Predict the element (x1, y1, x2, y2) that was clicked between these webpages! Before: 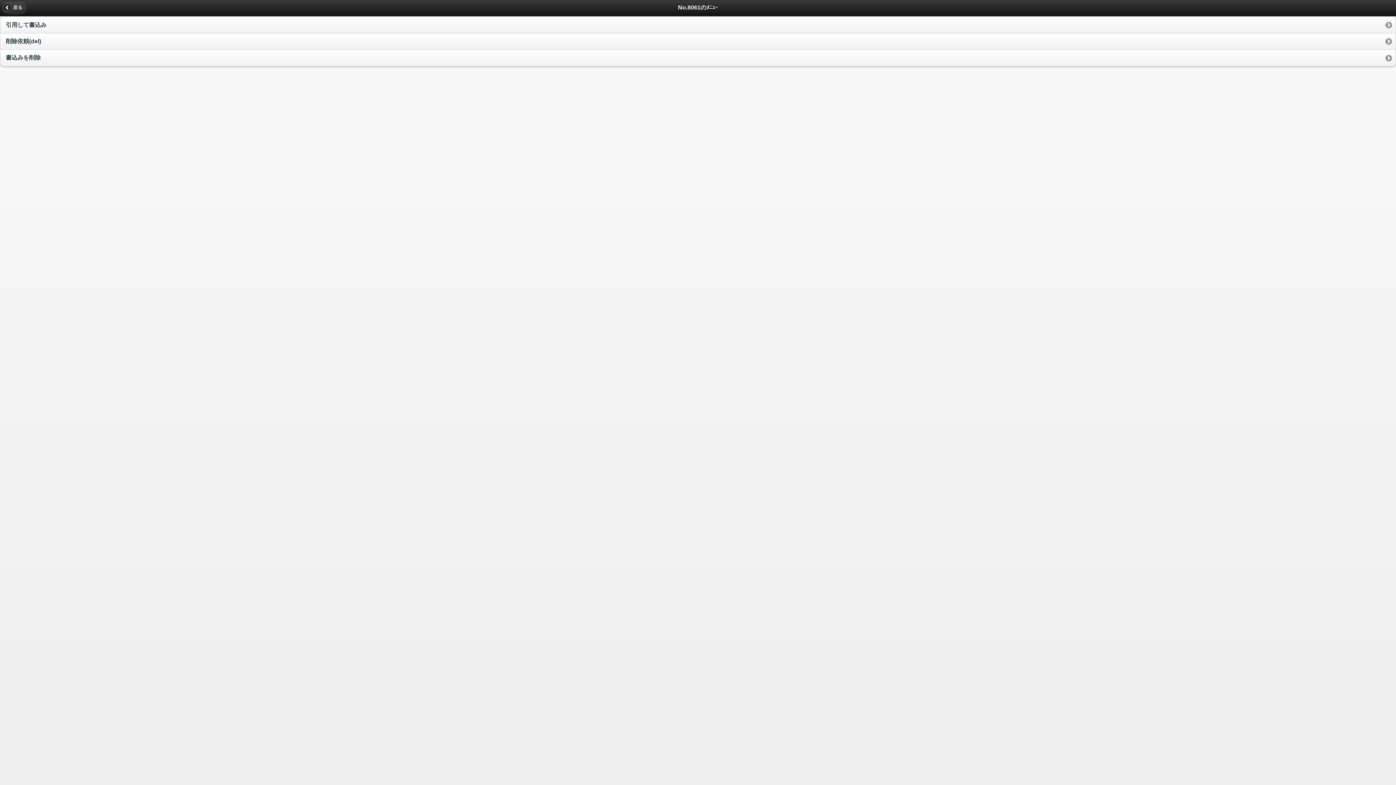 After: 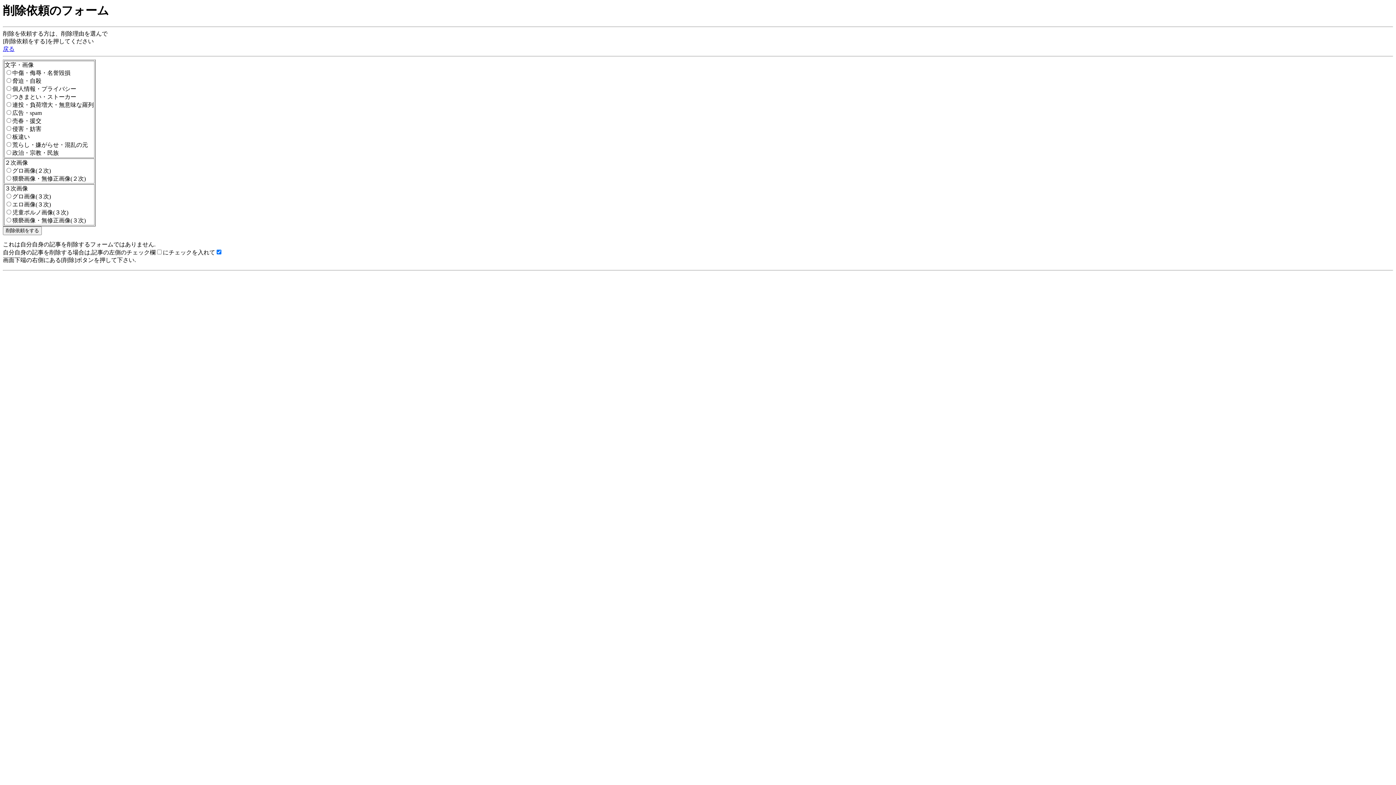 Action: label: 削除依頼(del) bbox: (0, 33, 1396, 49)